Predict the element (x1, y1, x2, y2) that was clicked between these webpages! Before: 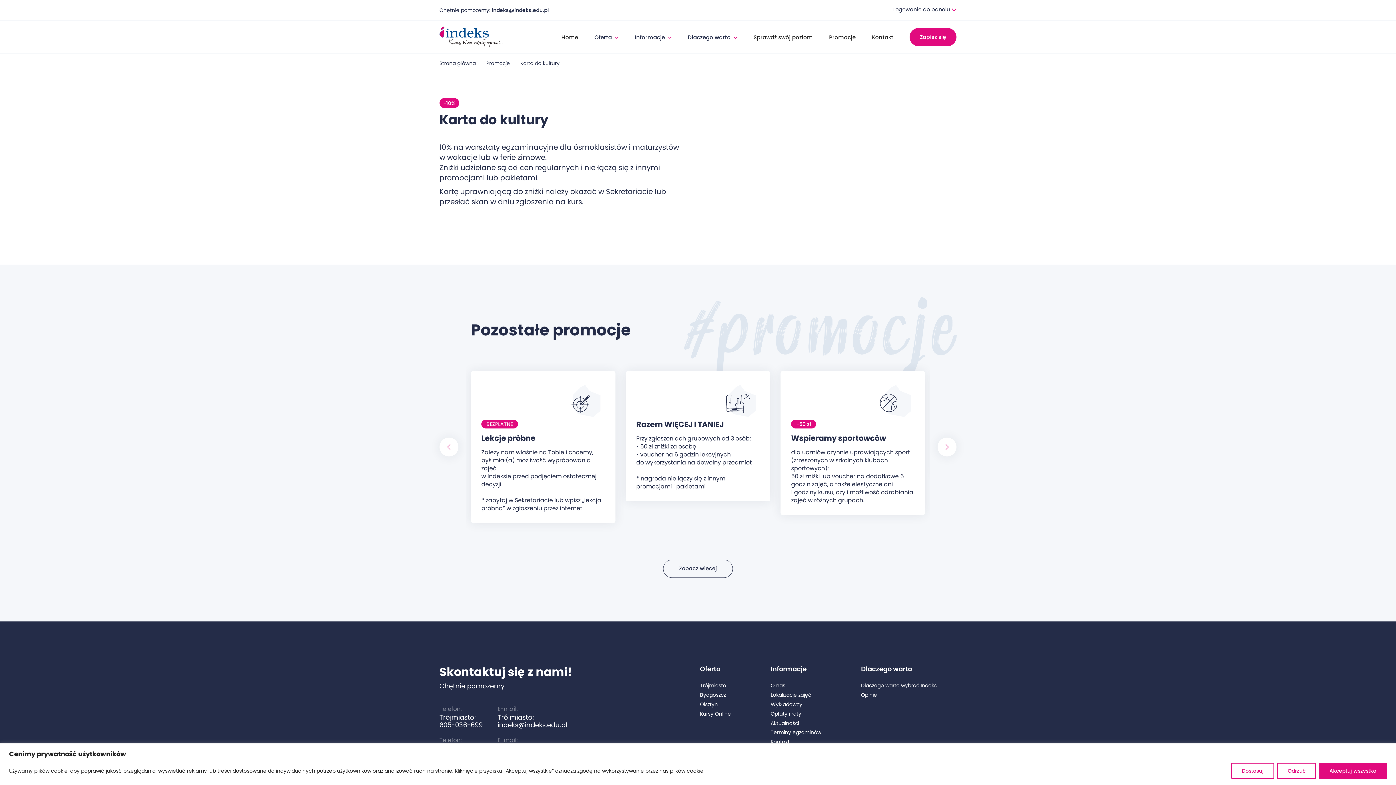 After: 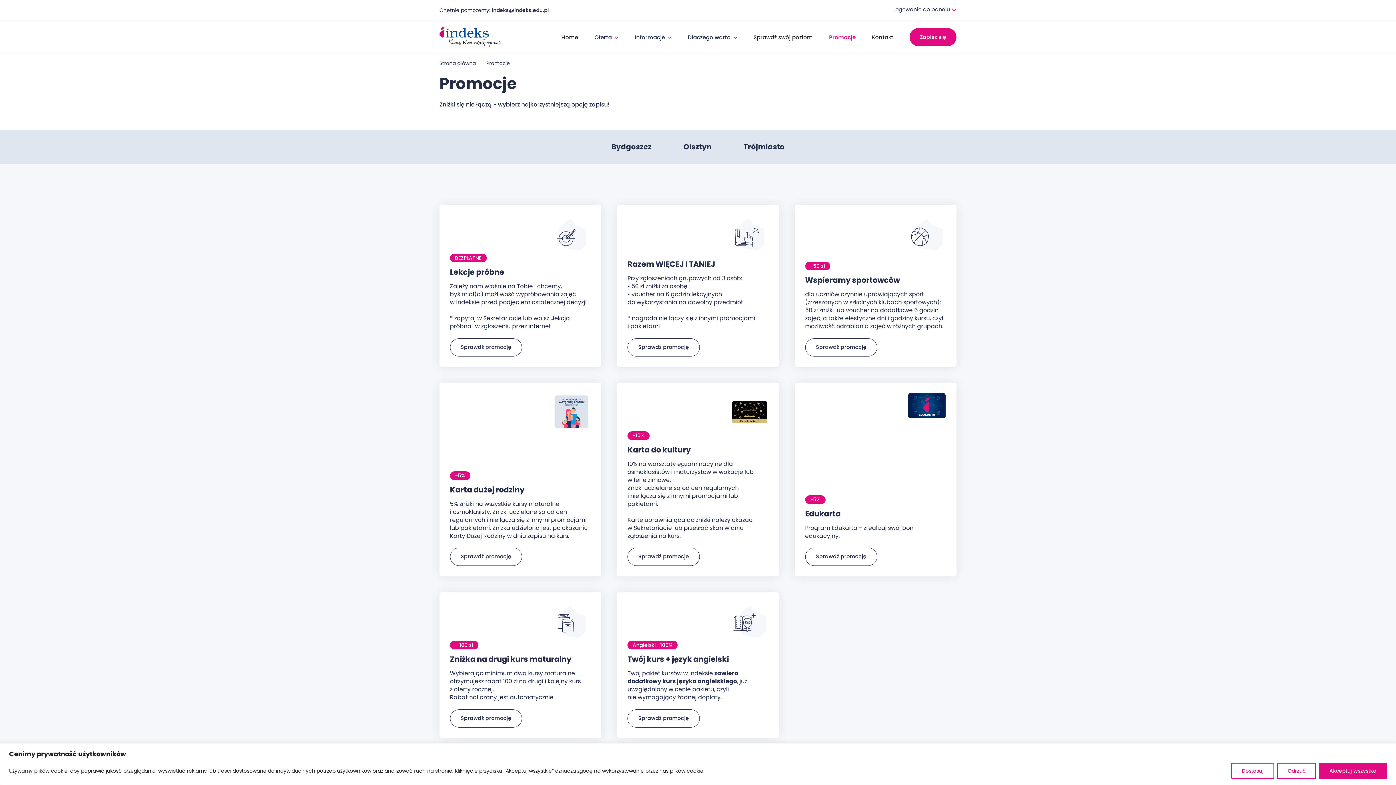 Action: label: Promocje bbox: (486, 60, 510, 66)